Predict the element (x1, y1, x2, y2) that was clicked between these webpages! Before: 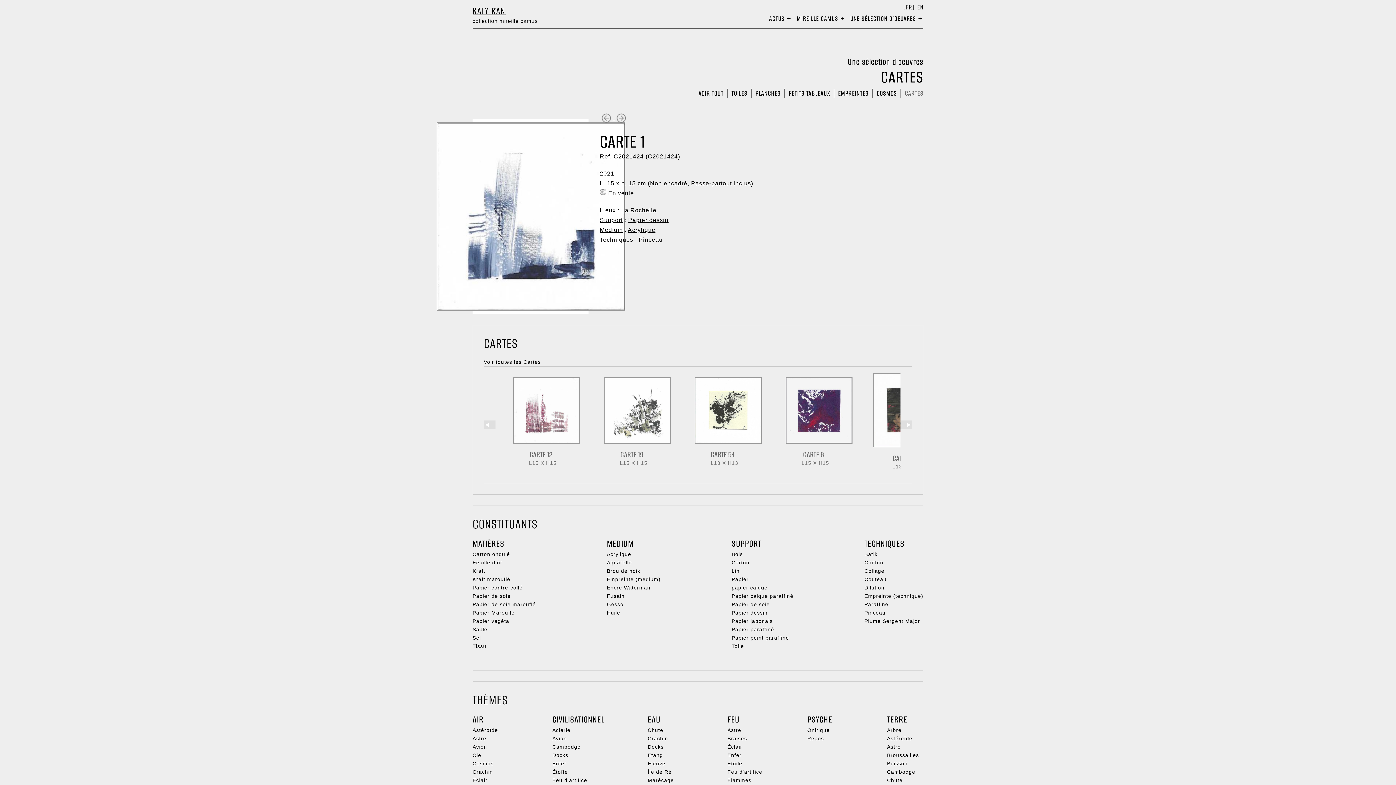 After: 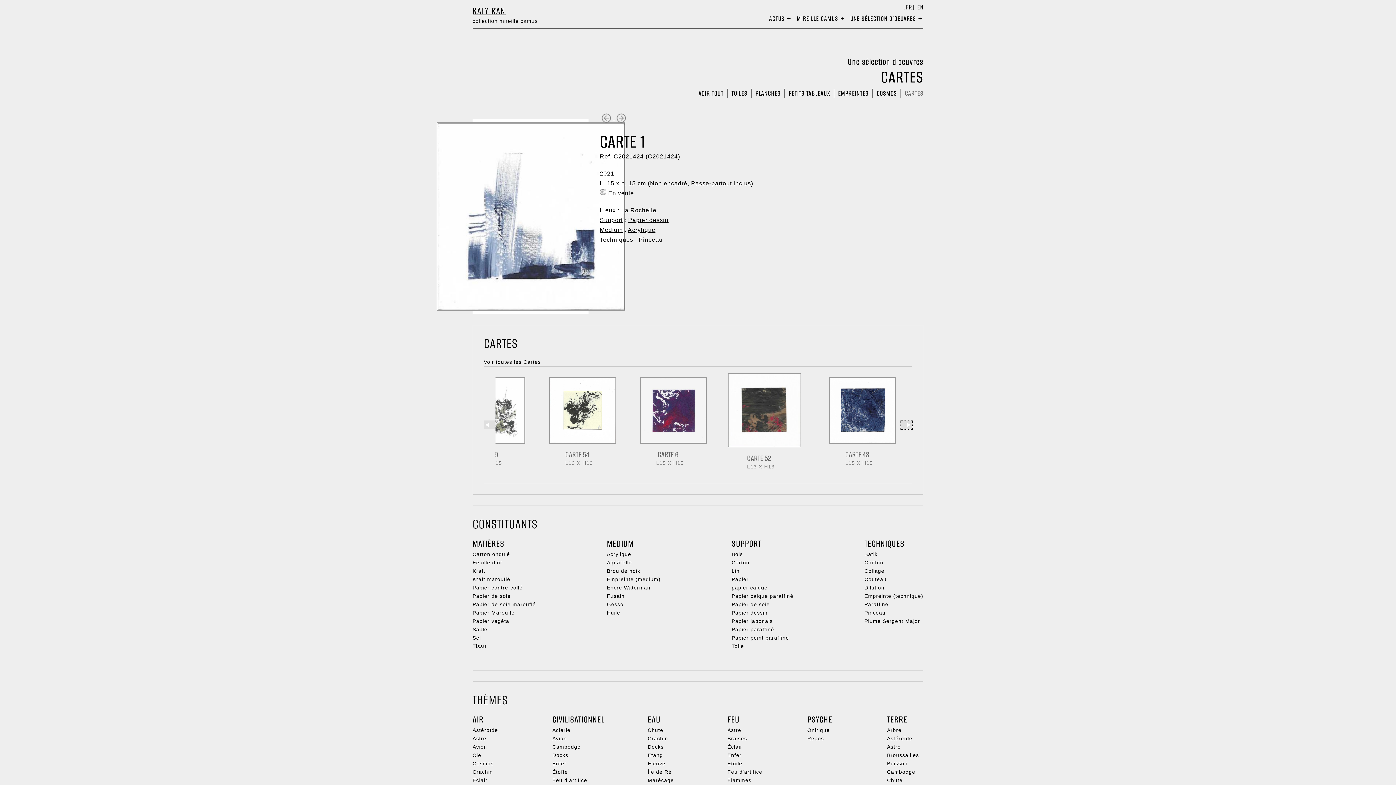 Action: bbox: (900, 420, 912, 429)